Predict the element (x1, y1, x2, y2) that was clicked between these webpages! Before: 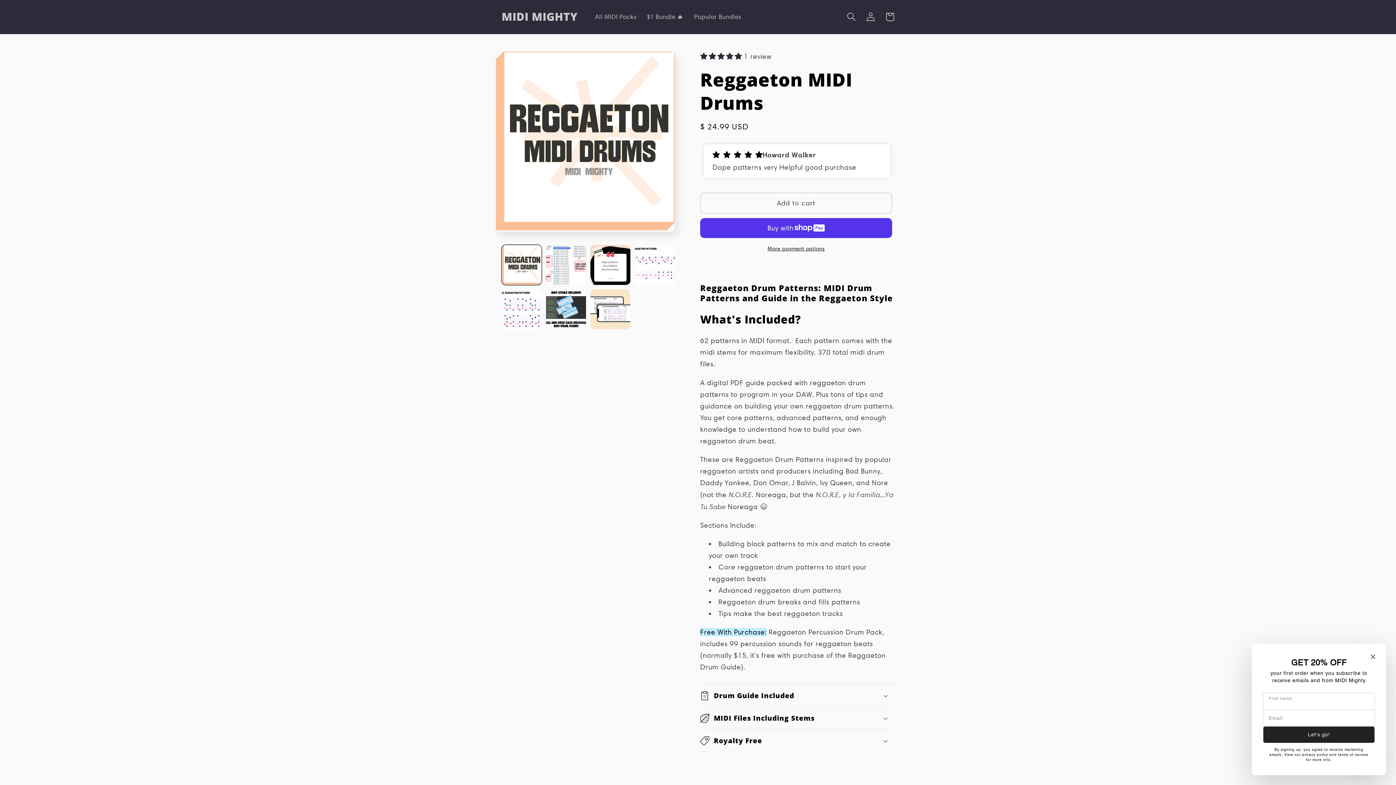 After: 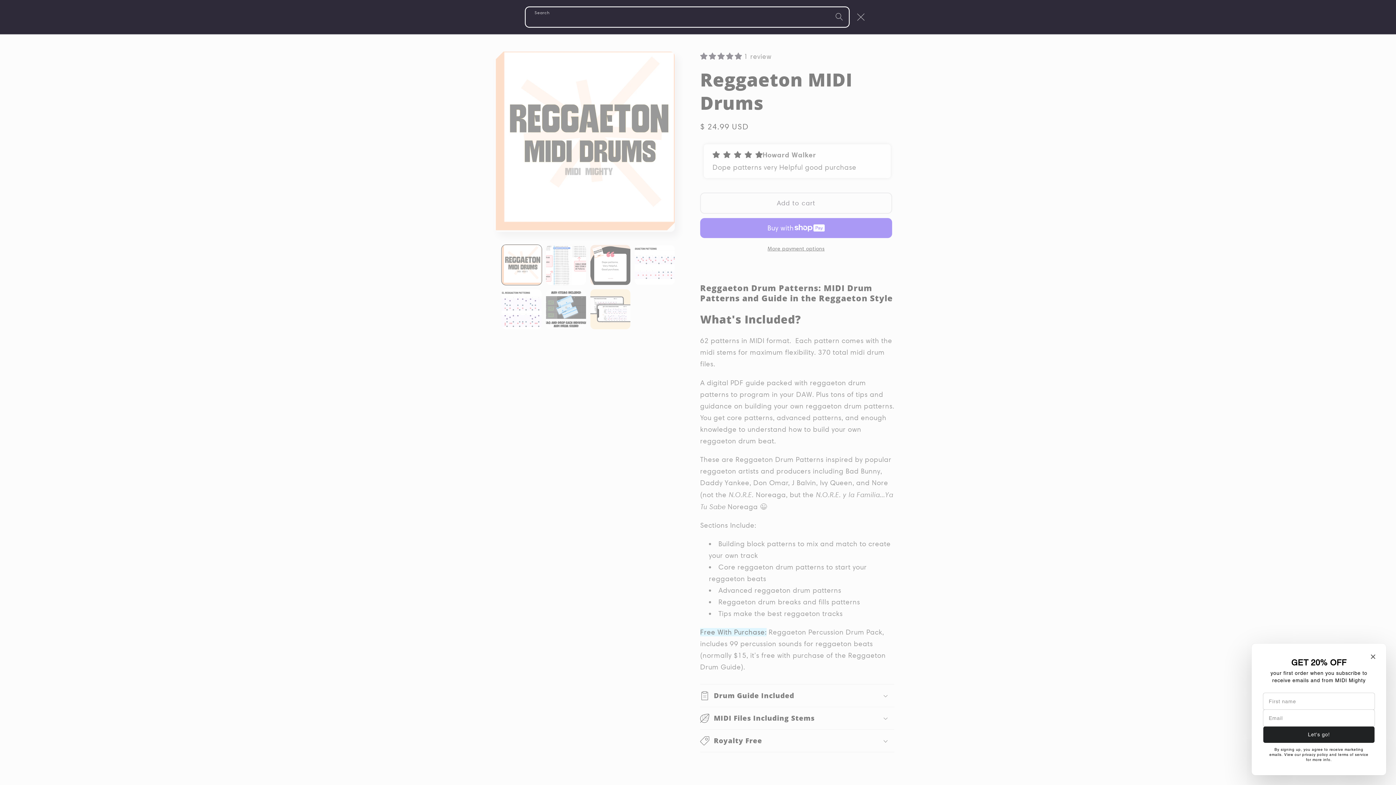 Action: bbox: (842, 7, 861, 26) label: Search